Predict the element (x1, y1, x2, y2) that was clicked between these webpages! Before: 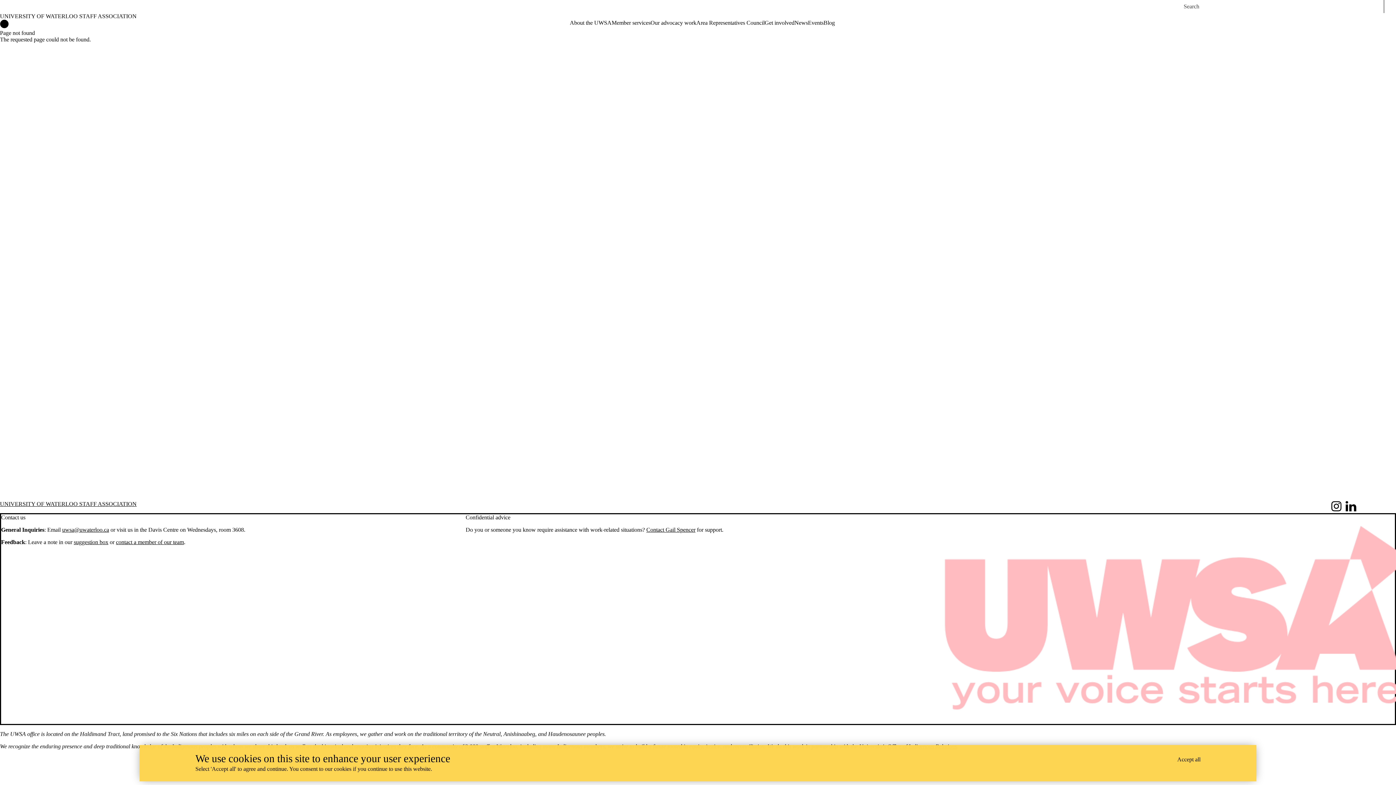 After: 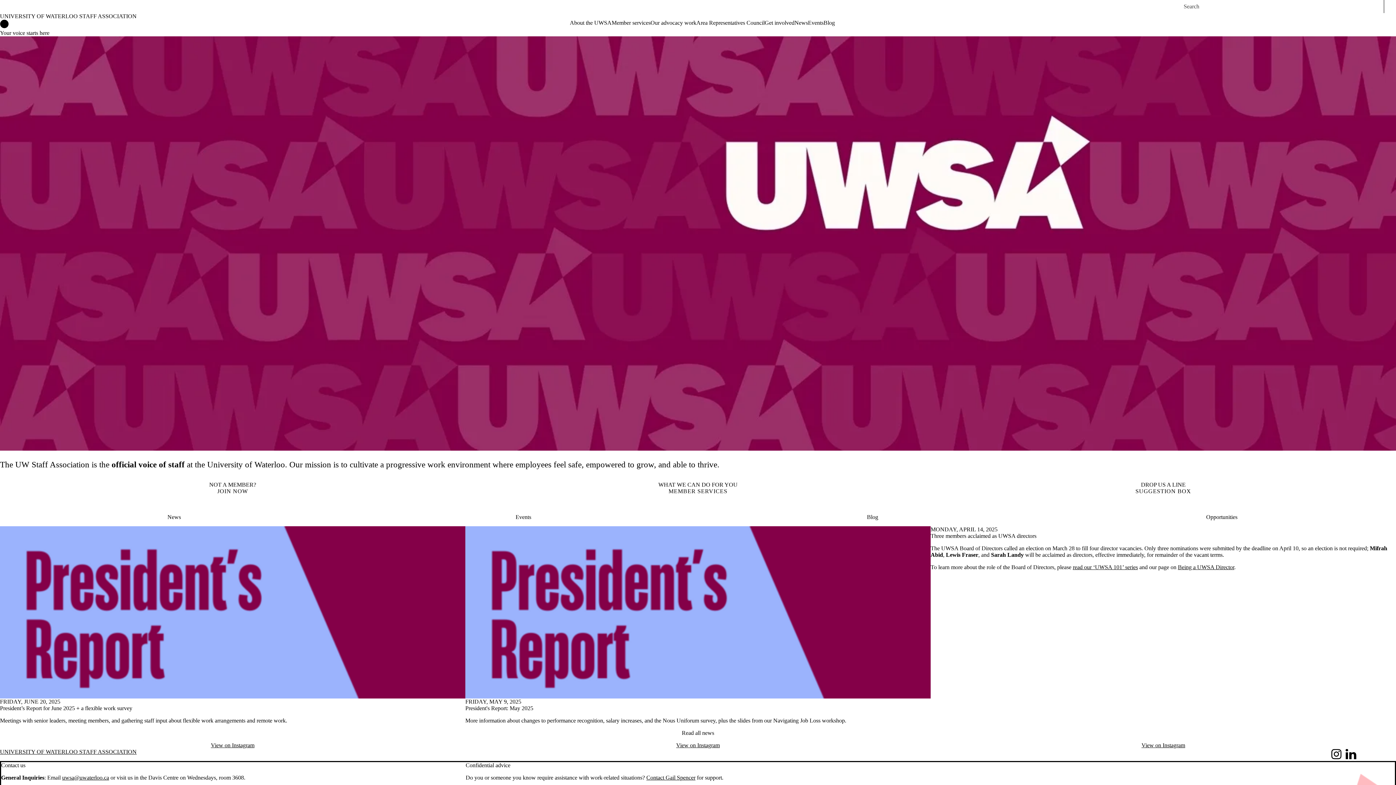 Action: label: University of Waterloo Staff Association Home bbox: (0, 19, 570, 29)